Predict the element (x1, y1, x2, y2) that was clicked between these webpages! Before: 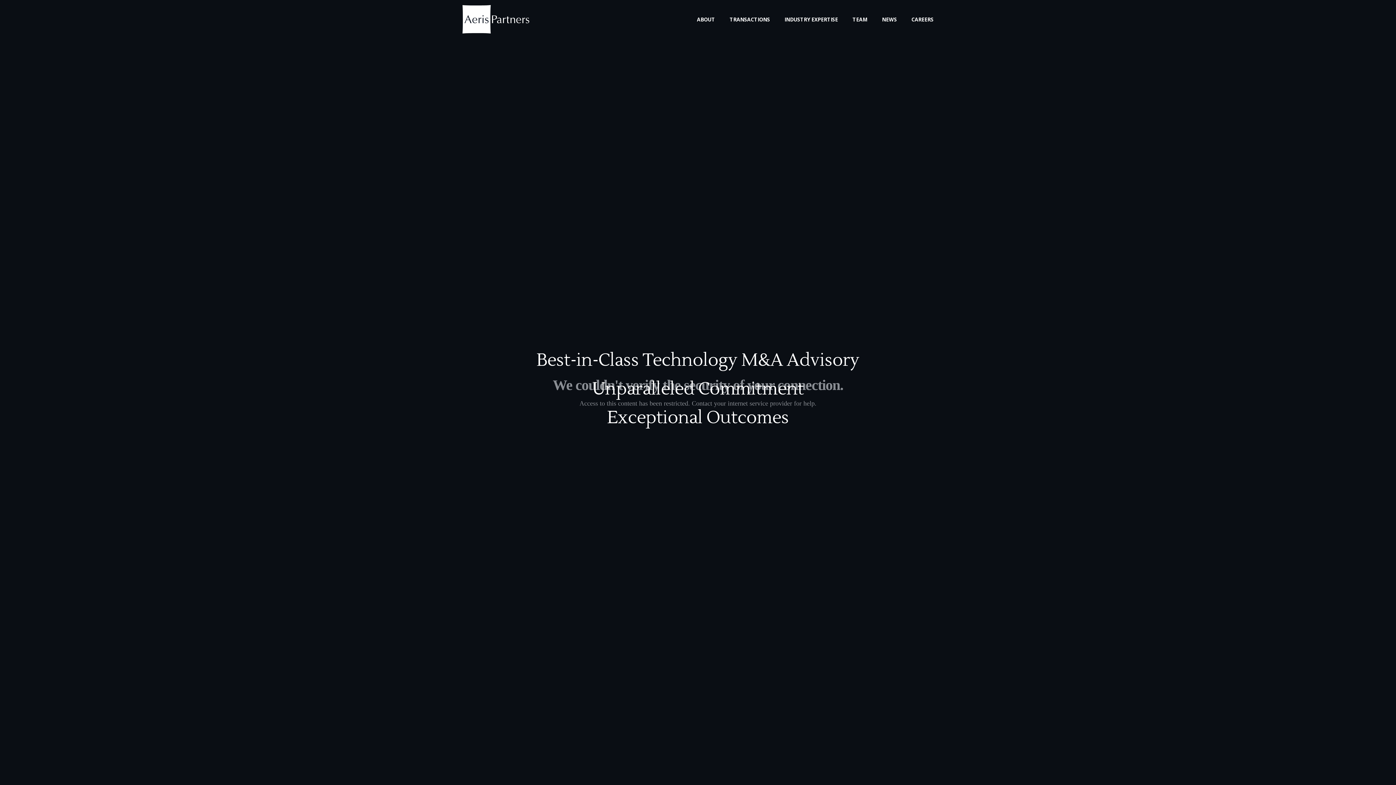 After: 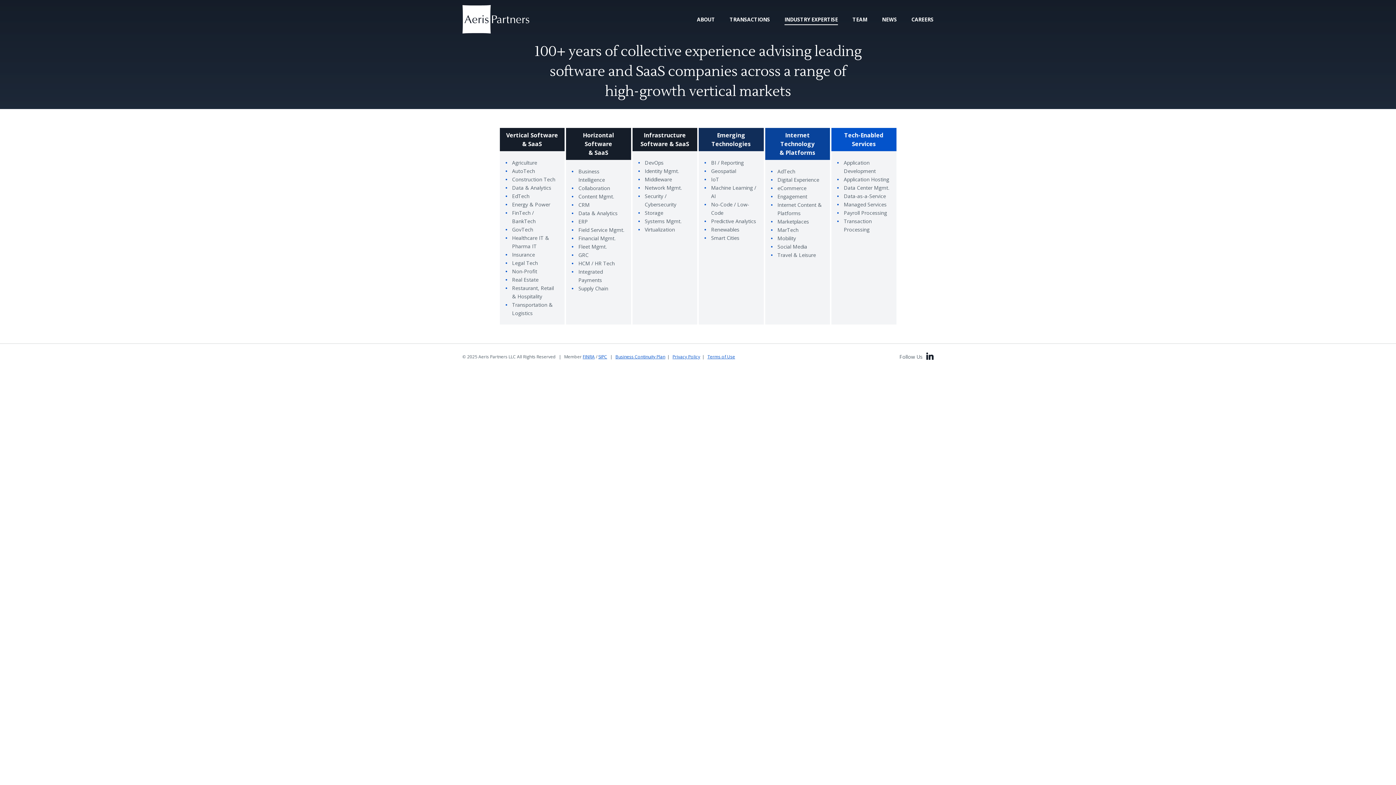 Action: label: INDUSTRY EXPERTISE bbox: (784, 15, 838, 22)